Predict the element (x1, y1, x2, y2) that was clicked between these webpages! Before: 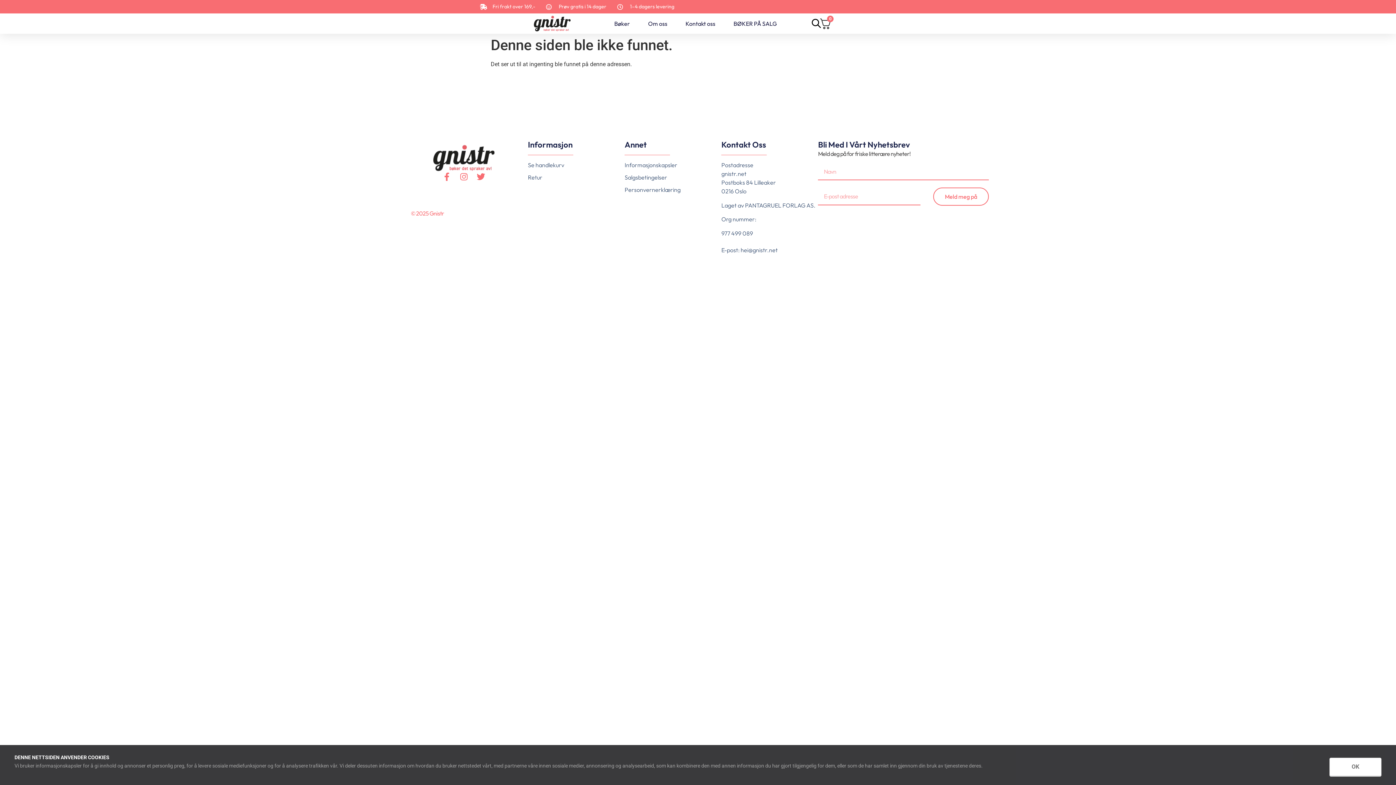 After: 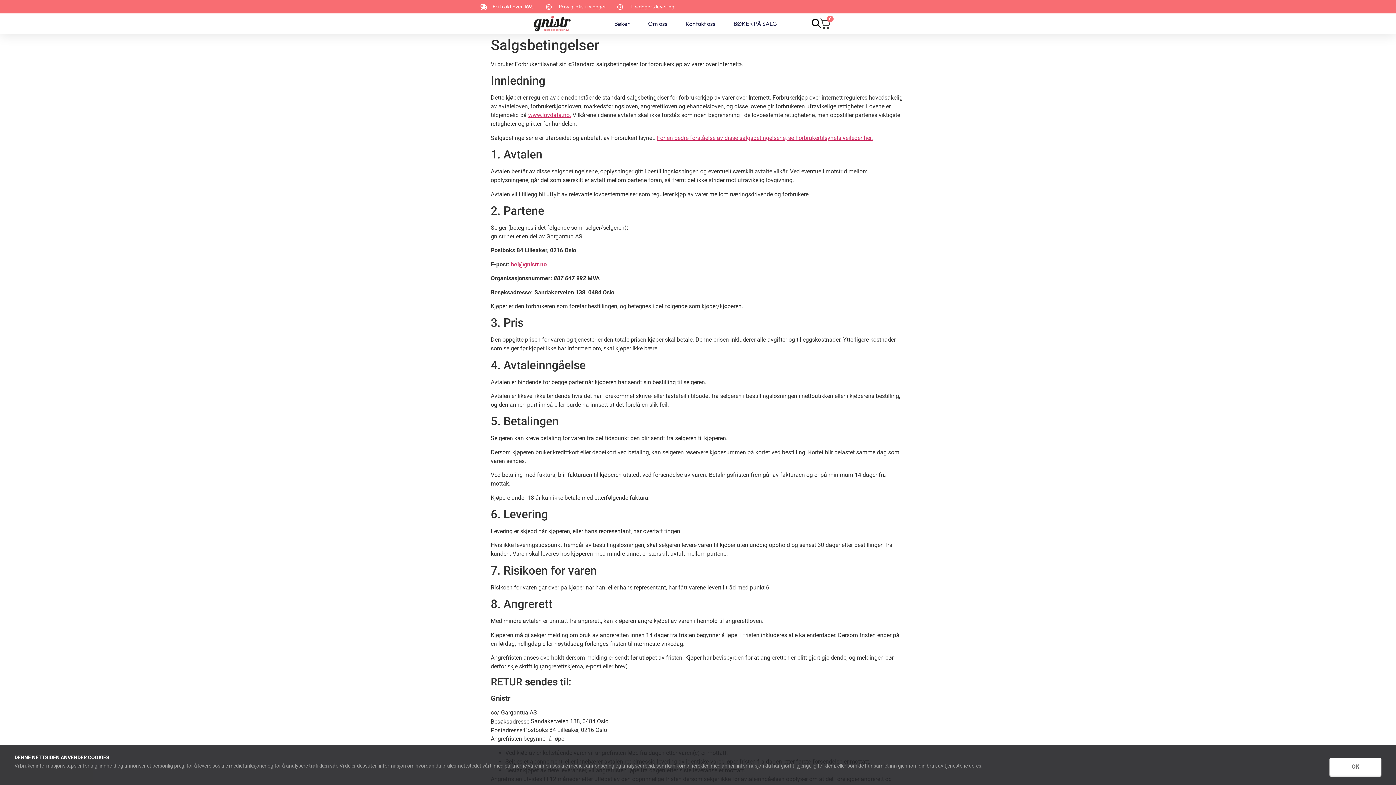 Action: label: Salgsbetingelser bbox: (624, 173, 721, 181)